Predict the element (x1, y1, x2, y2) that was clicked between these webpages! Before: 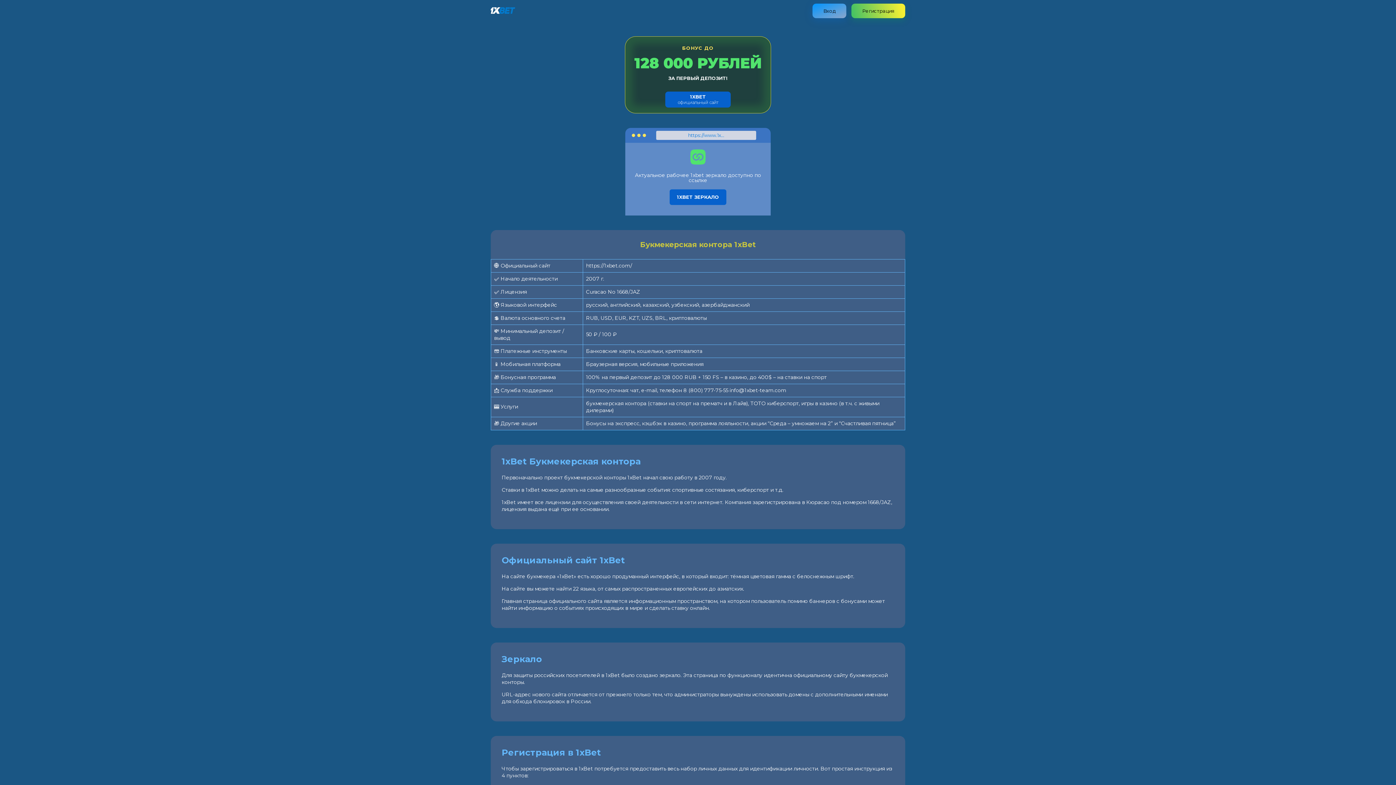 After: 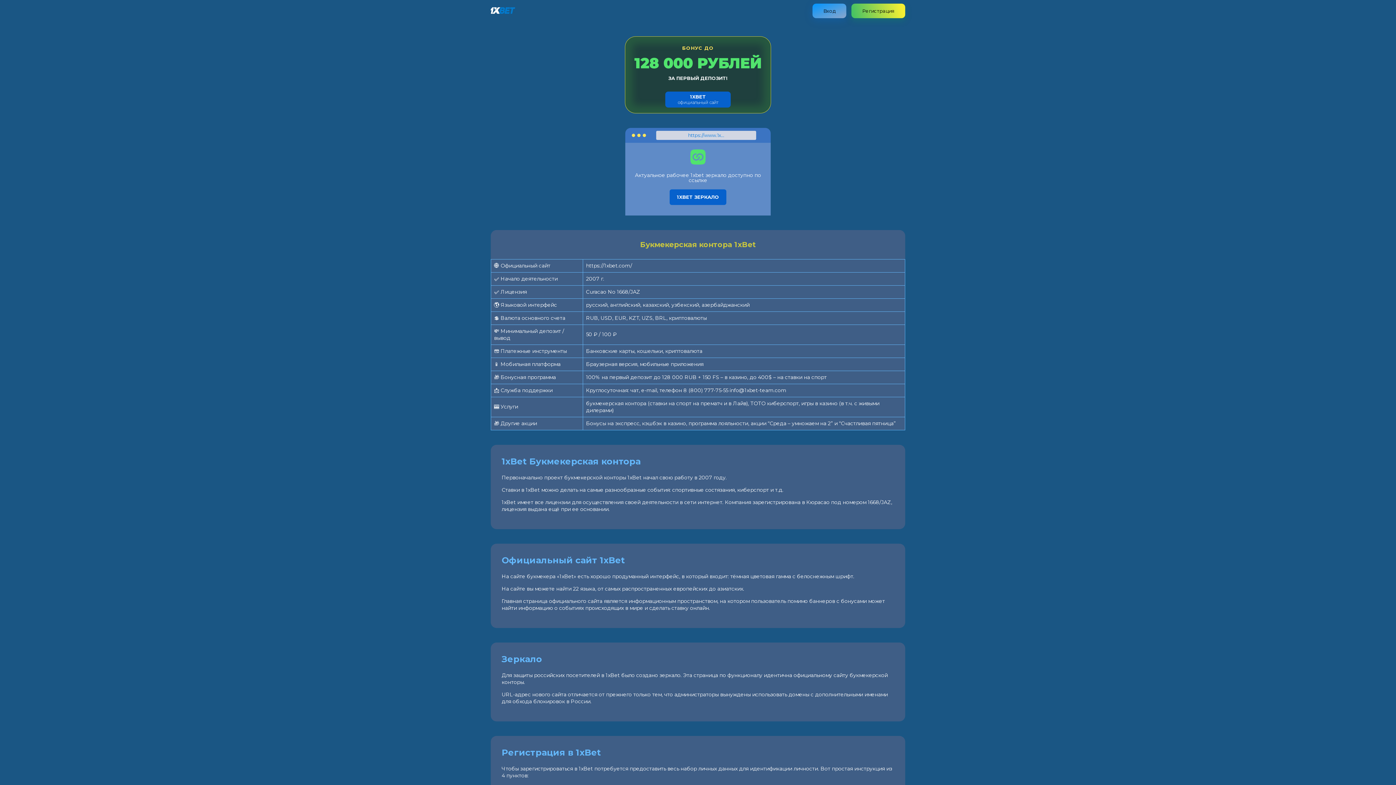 Action: bbox: (490, 8, 515, 15)